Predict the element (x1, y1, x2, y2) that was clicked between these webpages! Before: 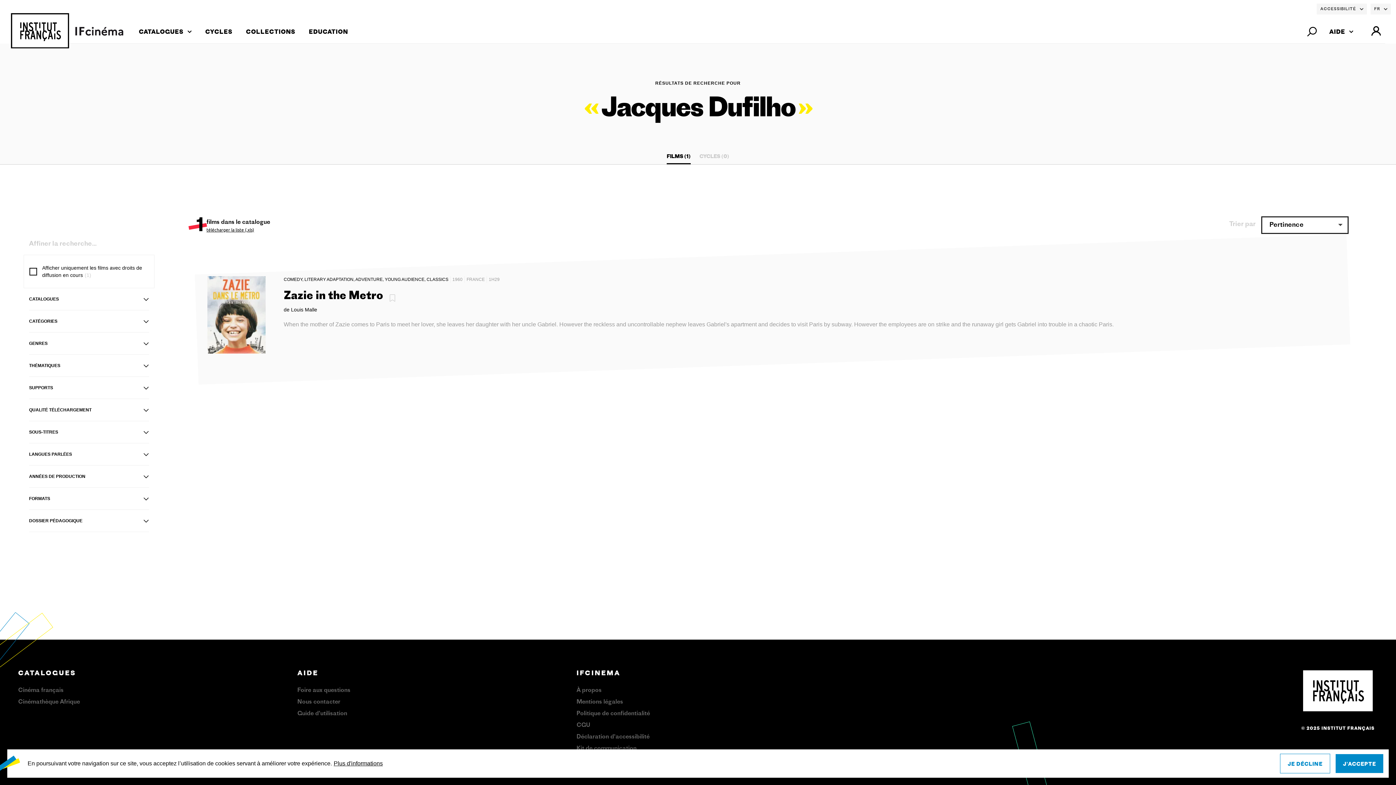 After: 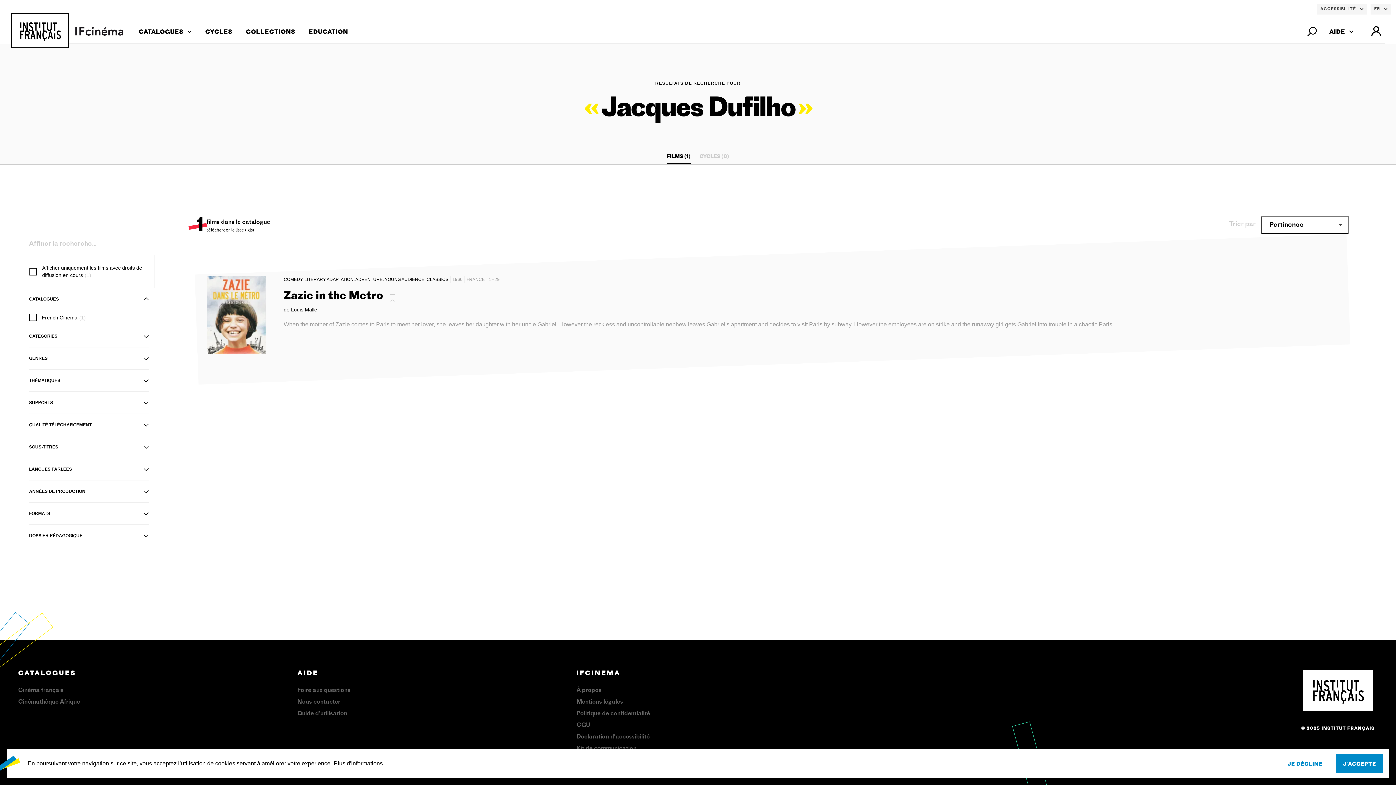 Action: bbox: (29, 288, 149, 310) label: CATALOGUES